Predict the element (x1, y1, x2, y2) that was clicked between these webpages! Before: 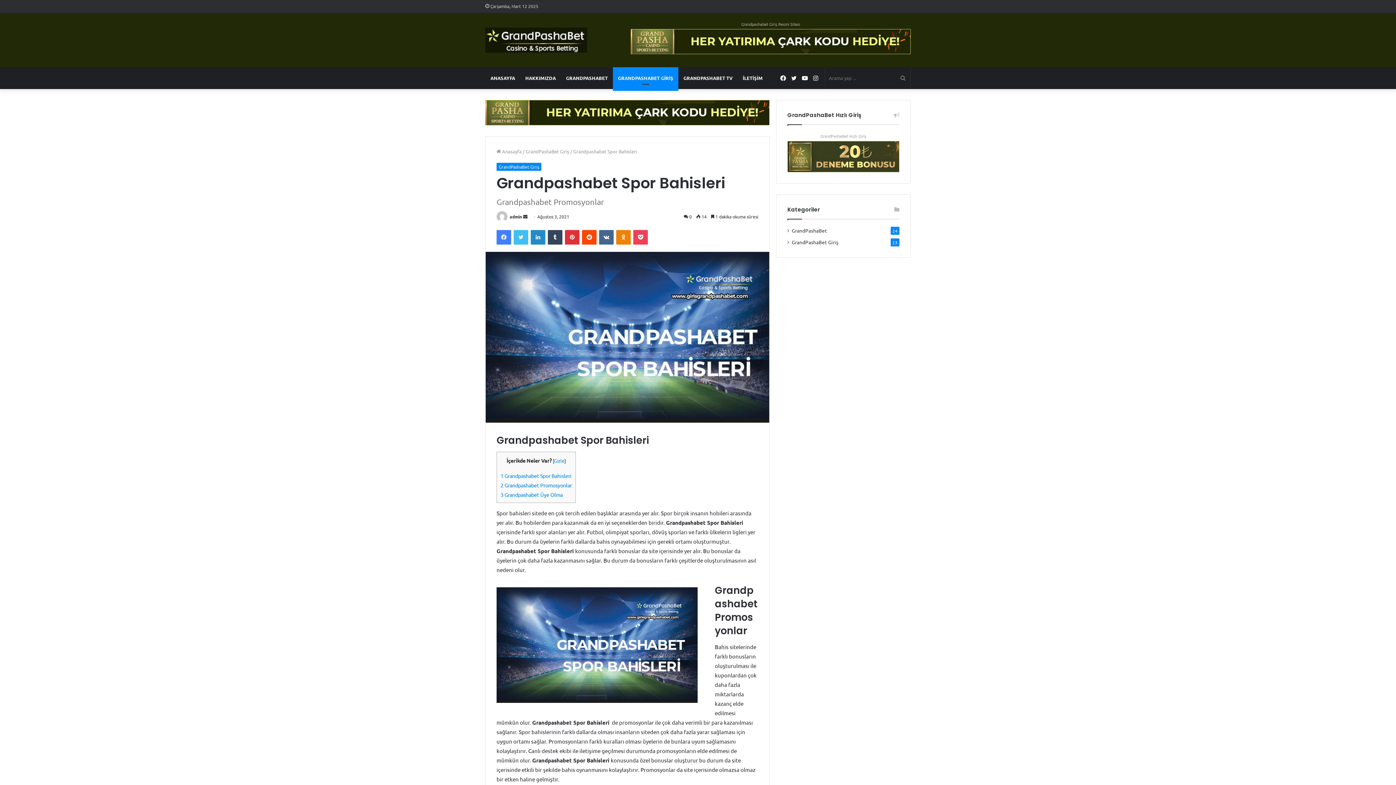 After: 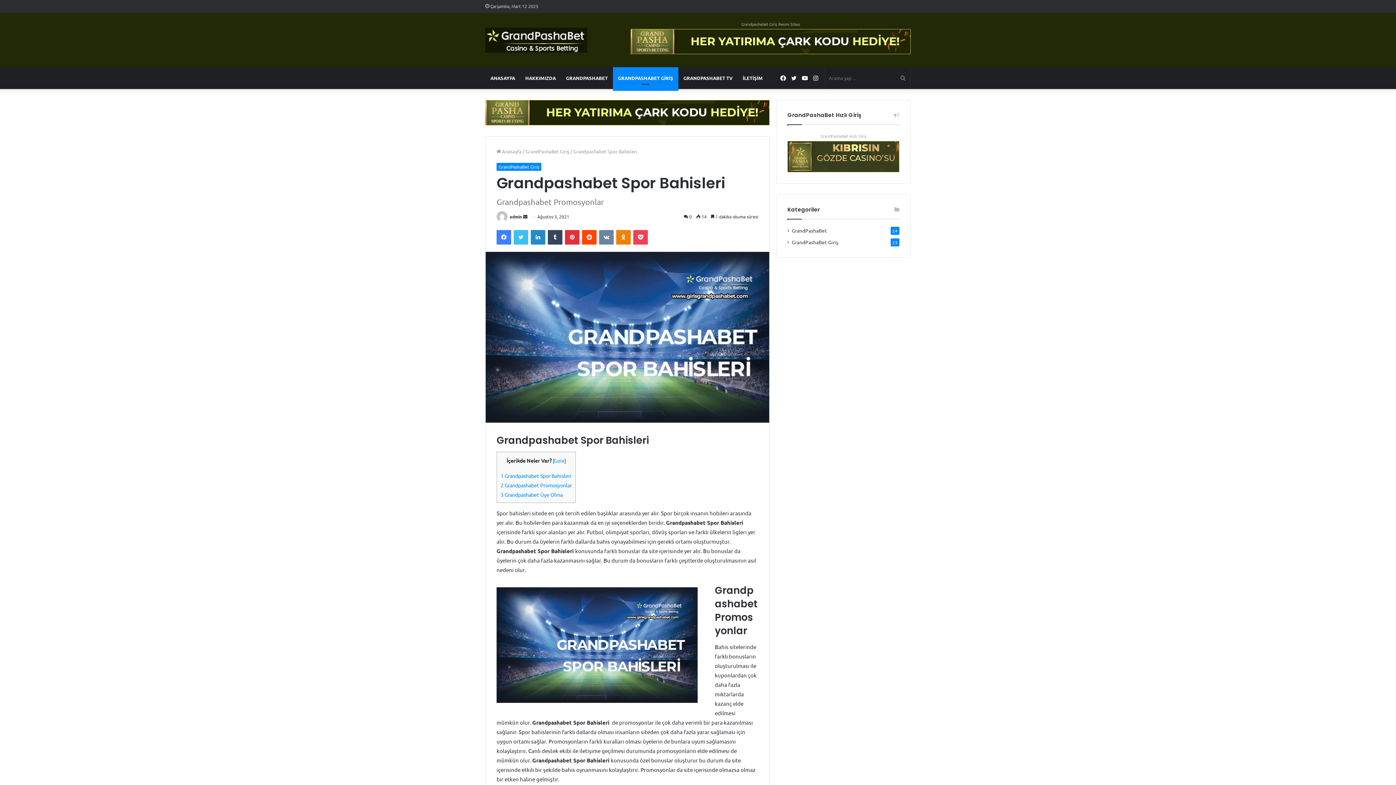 Action: bbox: (599, 230, 613, 244) label: VKontakte